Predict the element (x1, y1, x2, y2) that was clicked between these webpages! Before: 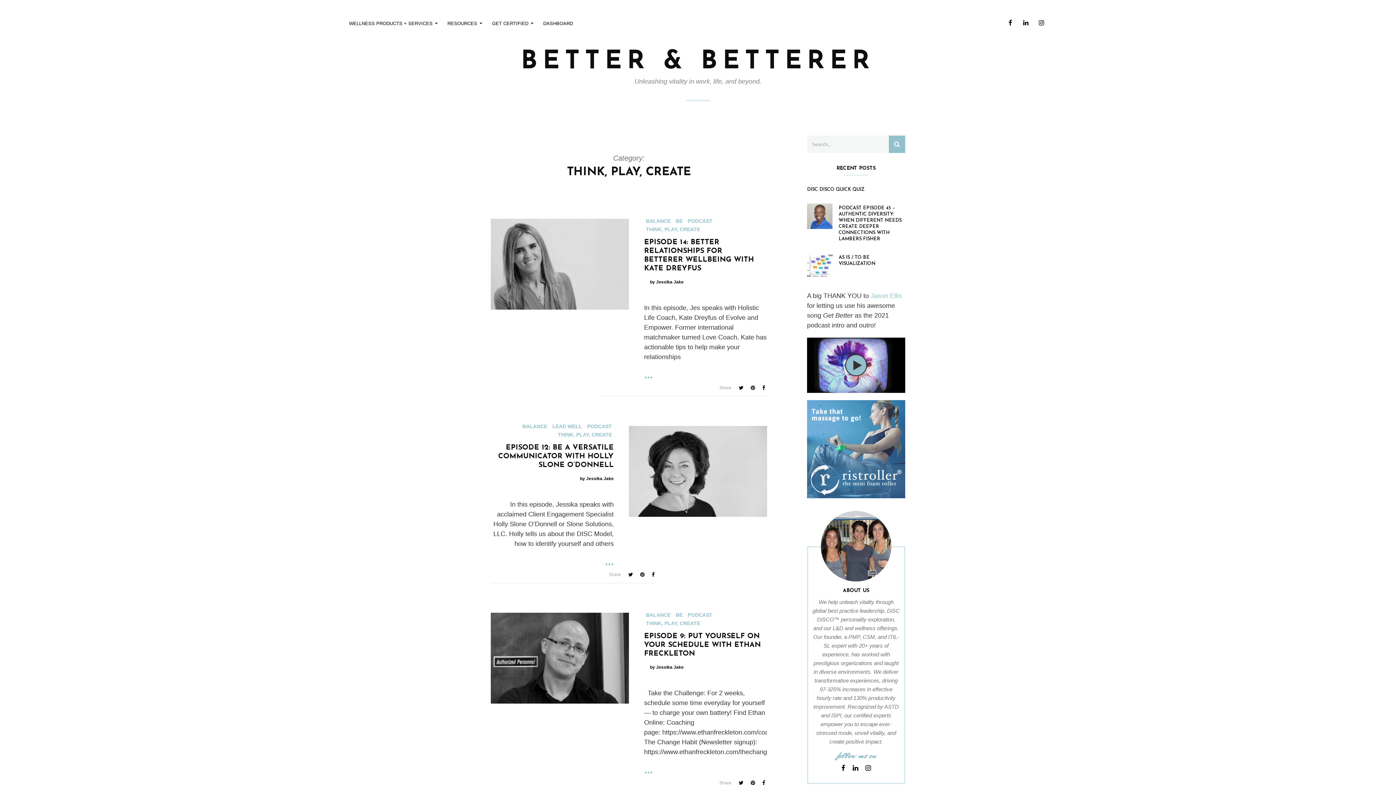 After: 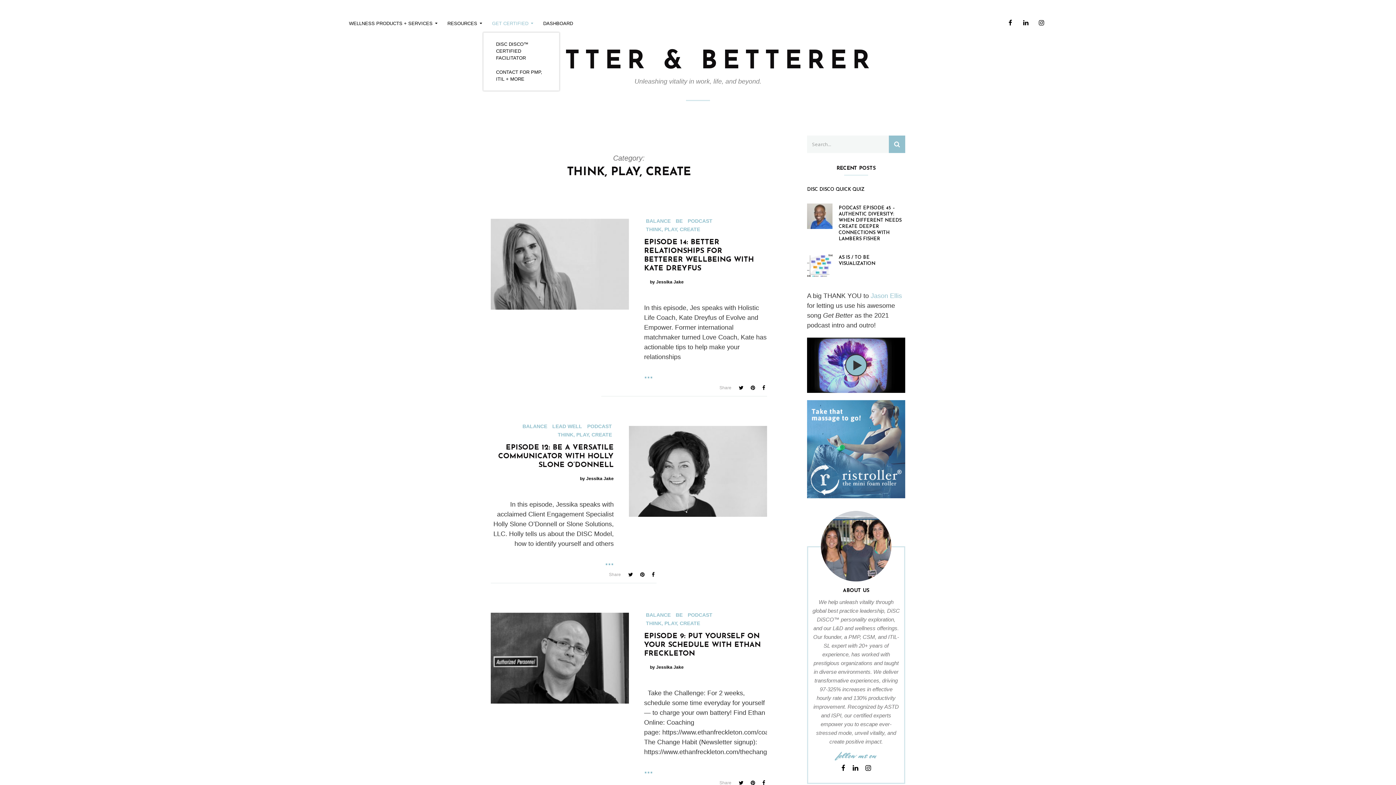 Action: bbox: (490, 14, 535, 32) label: GET CERTIFIED